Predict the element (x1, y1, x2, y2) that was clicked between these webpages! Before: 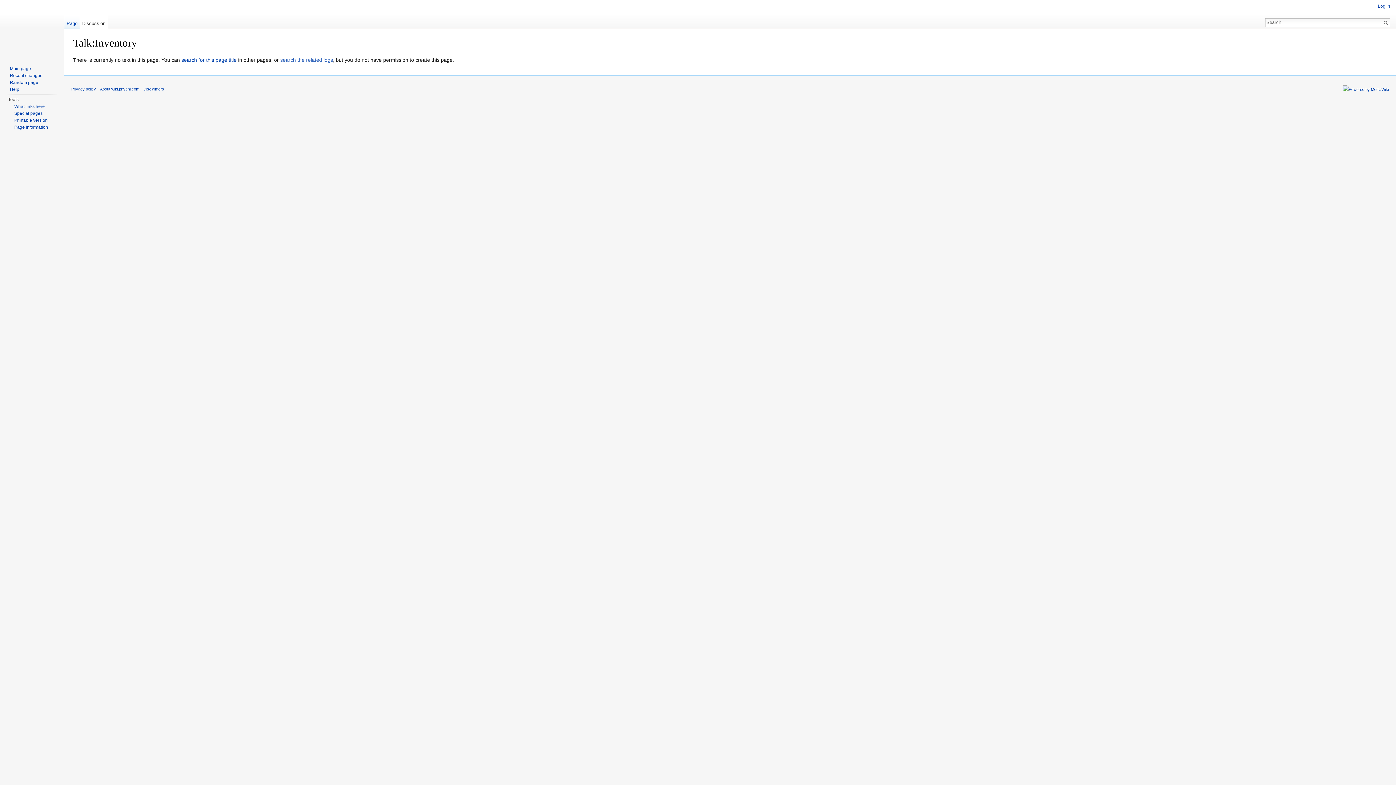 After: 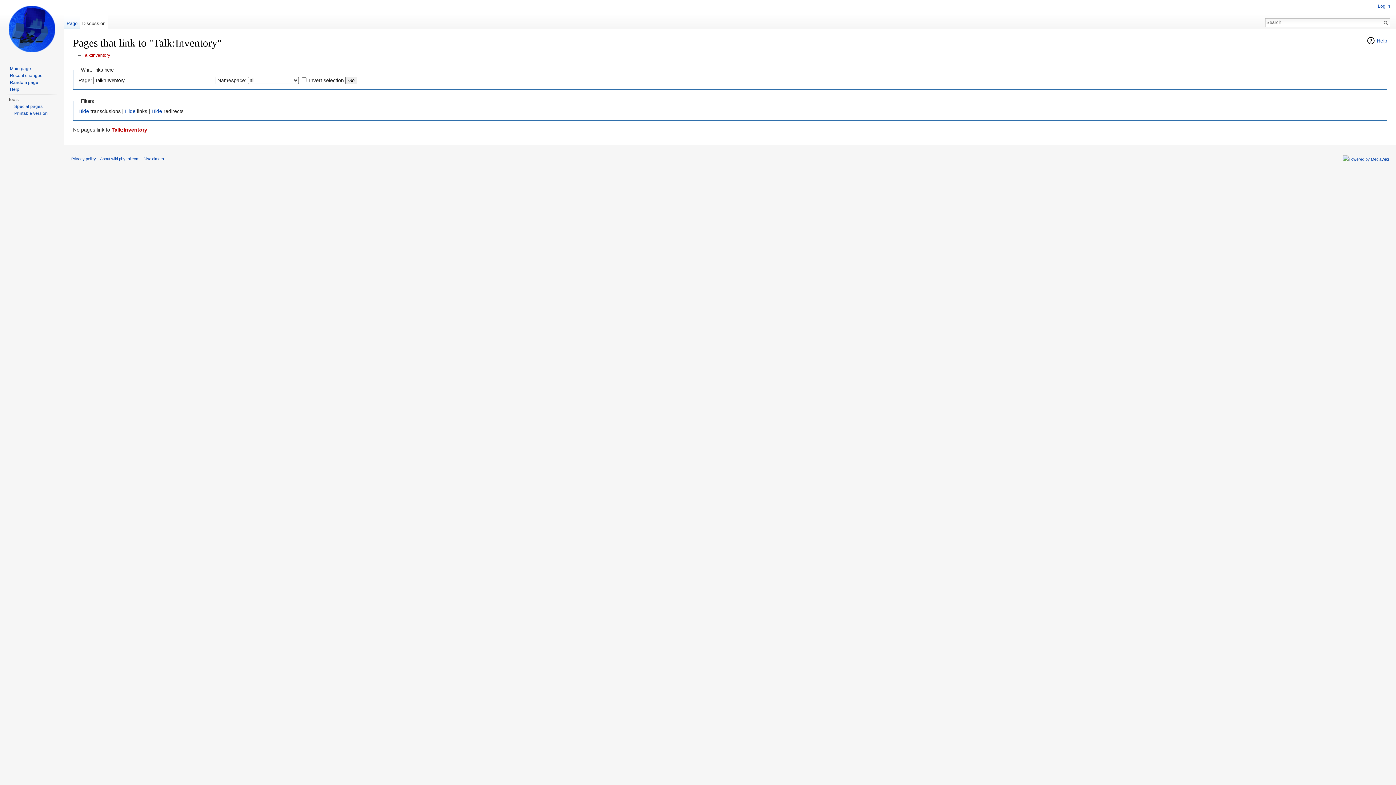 Action: label: What links here bbox: (14, 104, 44, 109)